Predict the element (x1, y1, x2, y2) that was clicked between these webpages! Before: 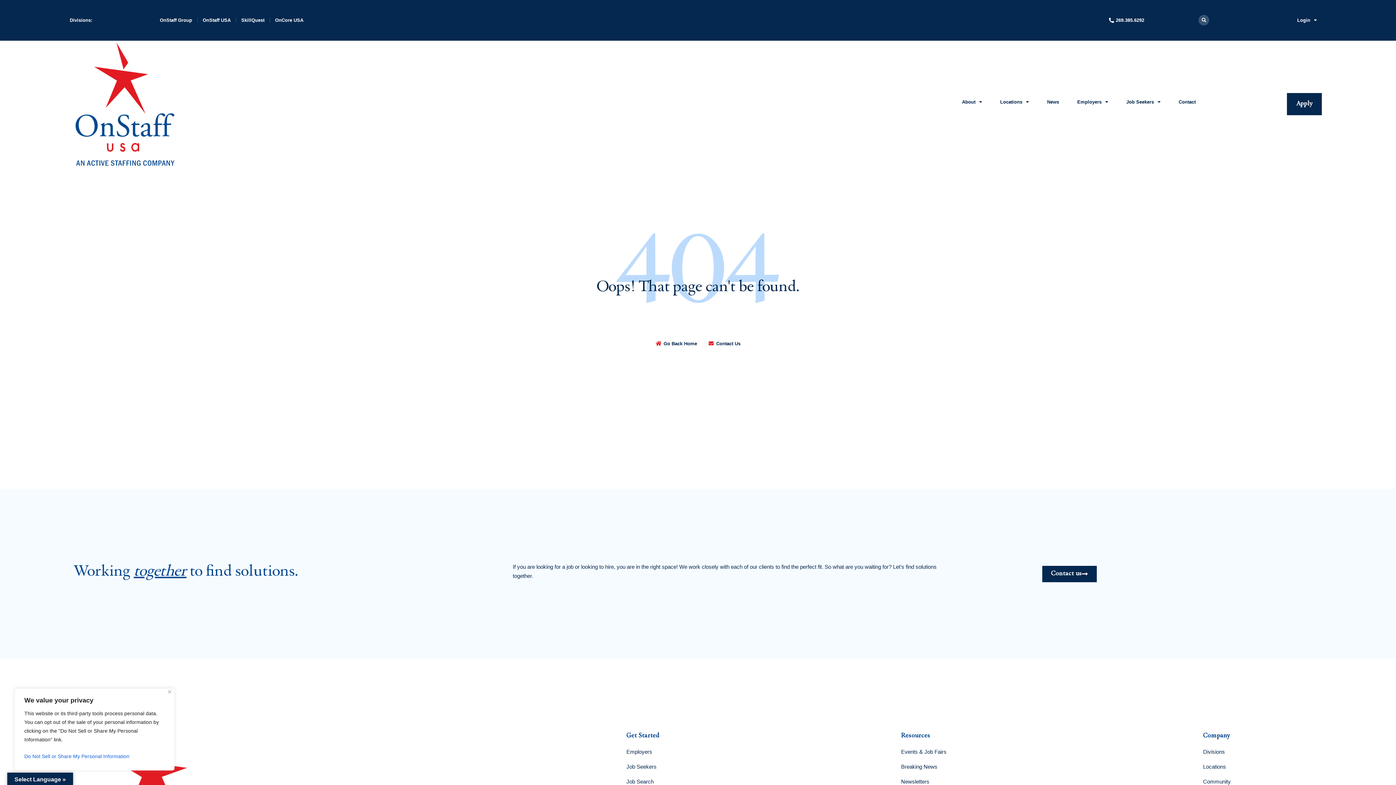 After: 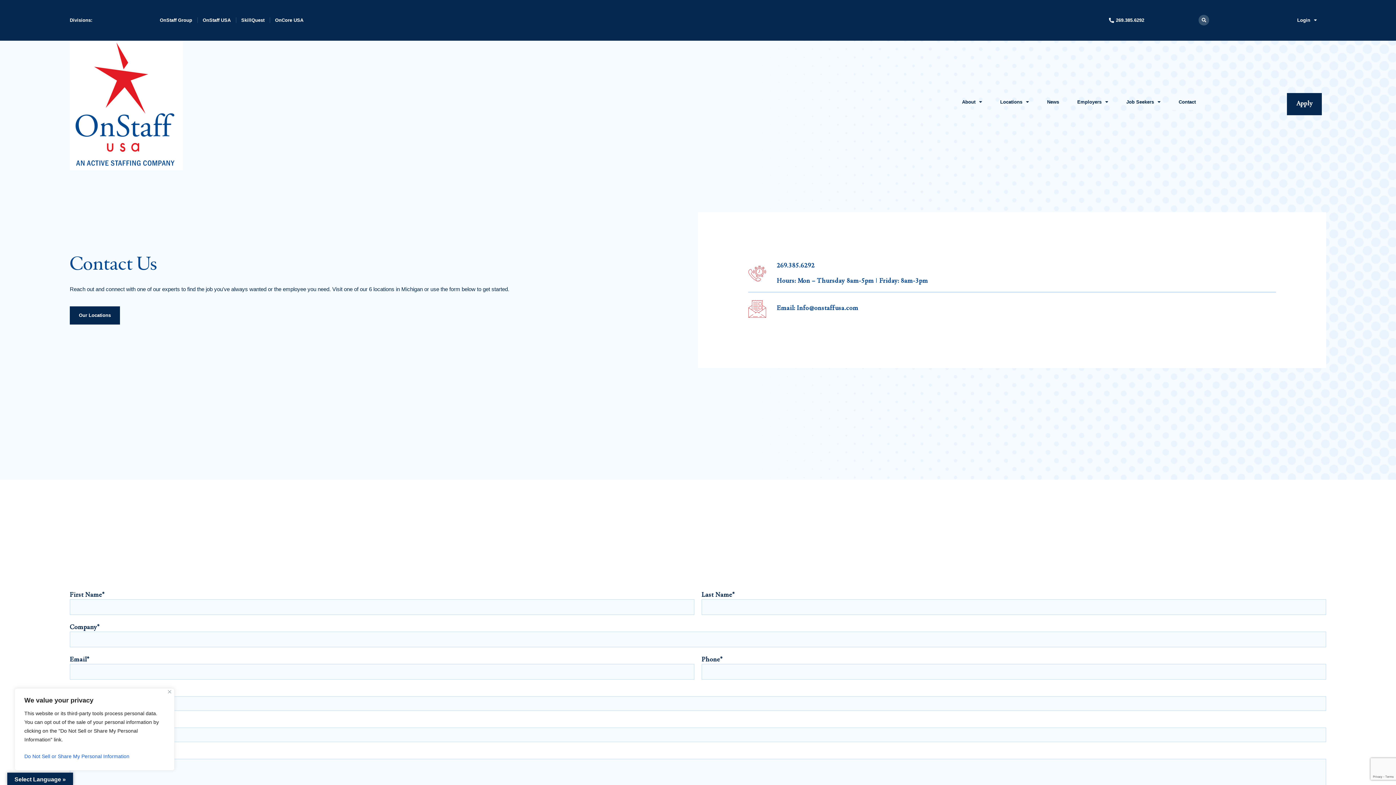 Action: label: Contact us bbox: (1042, 566, 1096, 582)